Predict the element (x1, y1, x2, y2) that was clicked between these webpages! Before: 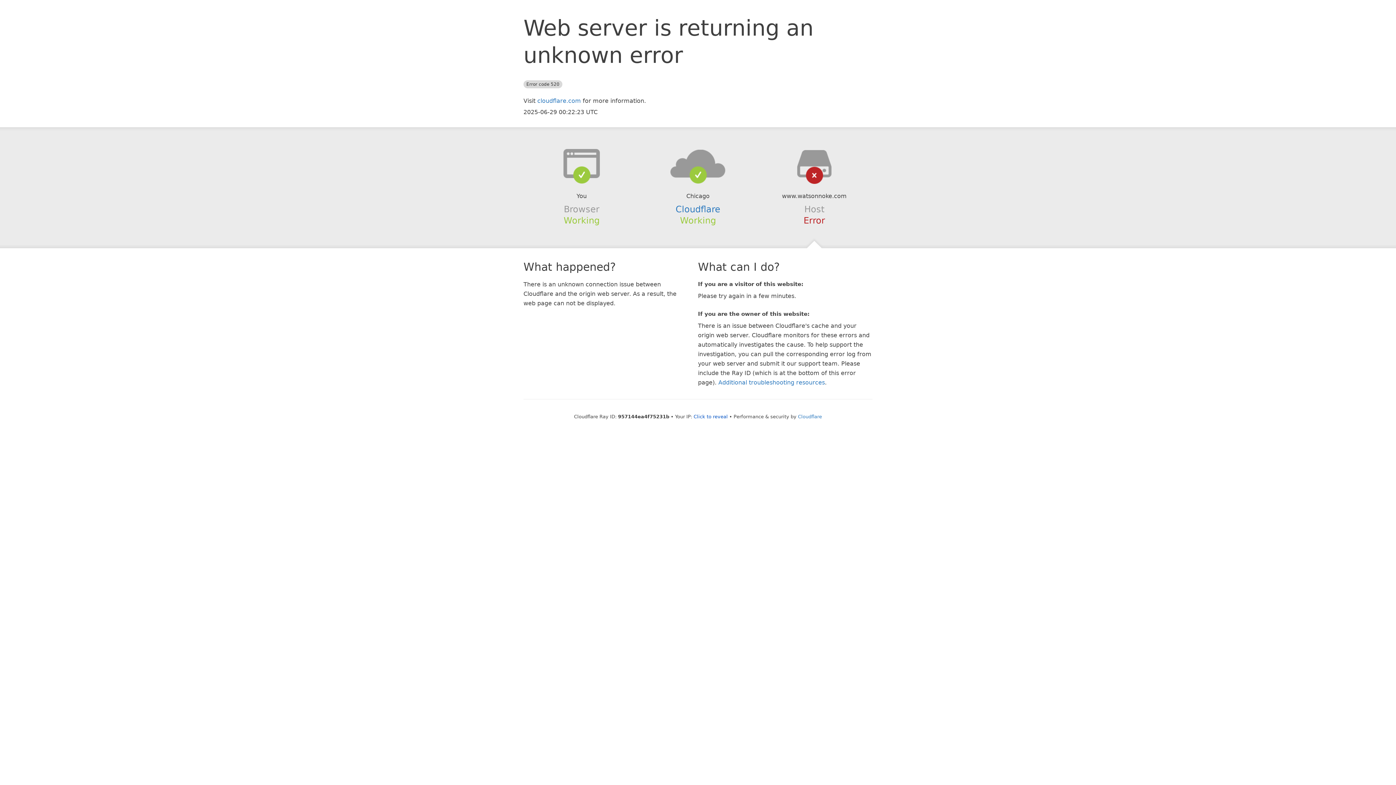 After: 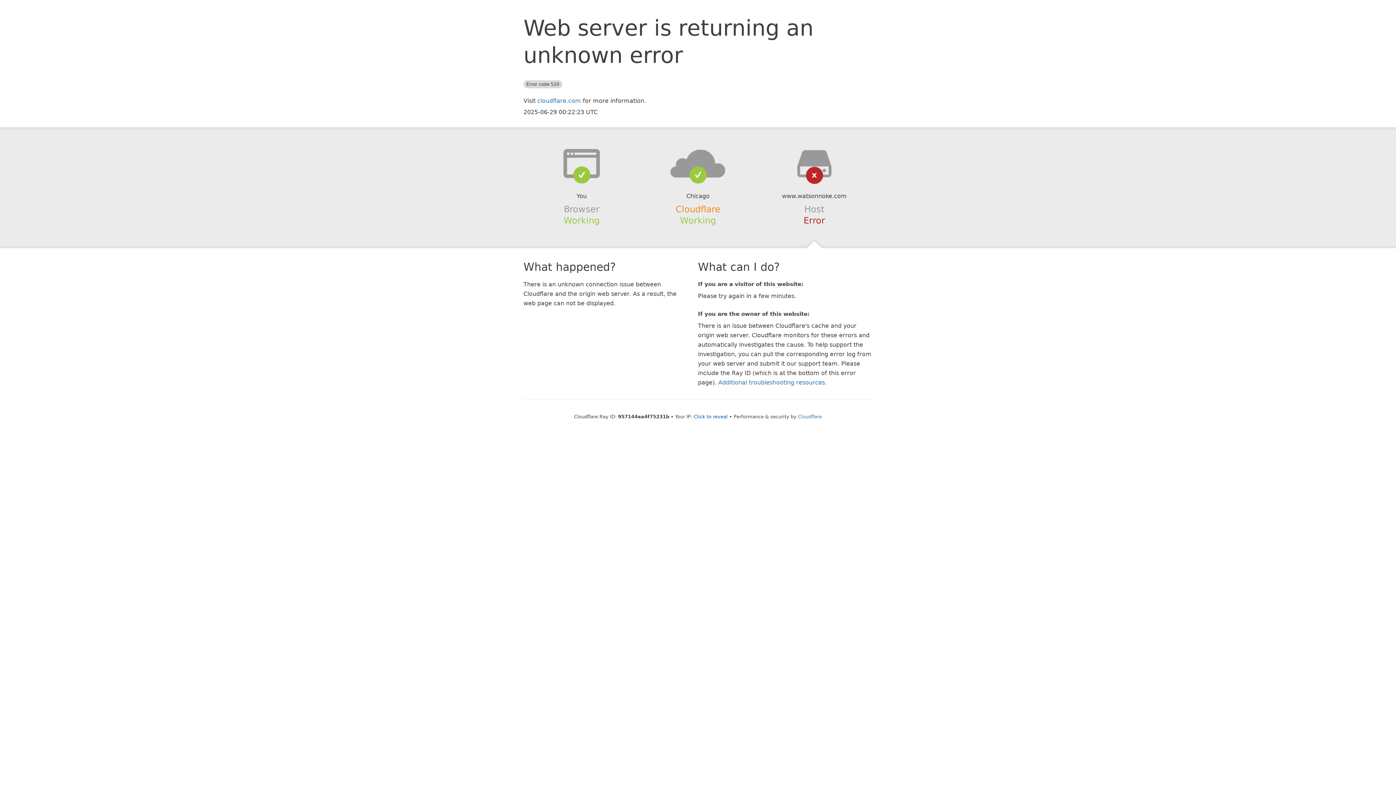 Action: bbox: (675, 204, 720, 214) label: Cloudflare